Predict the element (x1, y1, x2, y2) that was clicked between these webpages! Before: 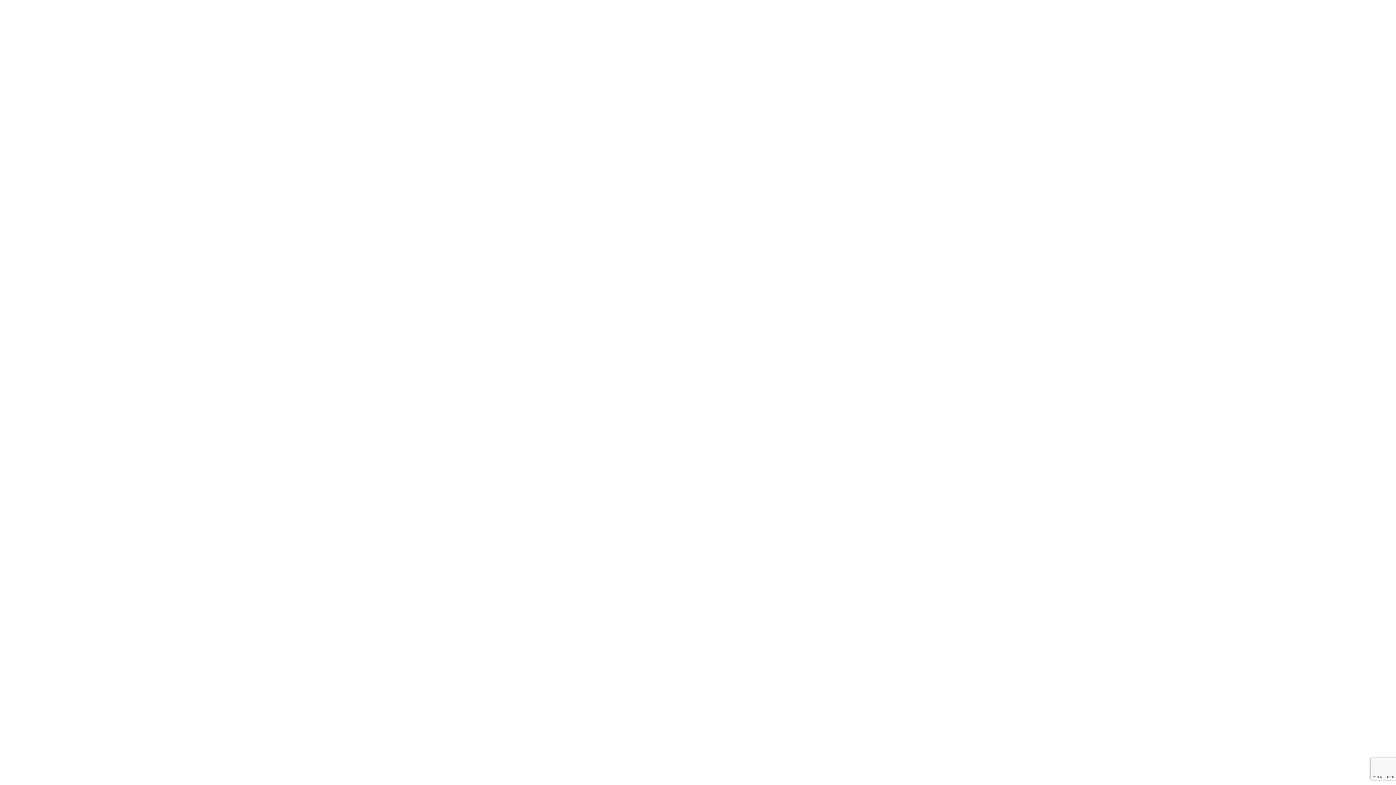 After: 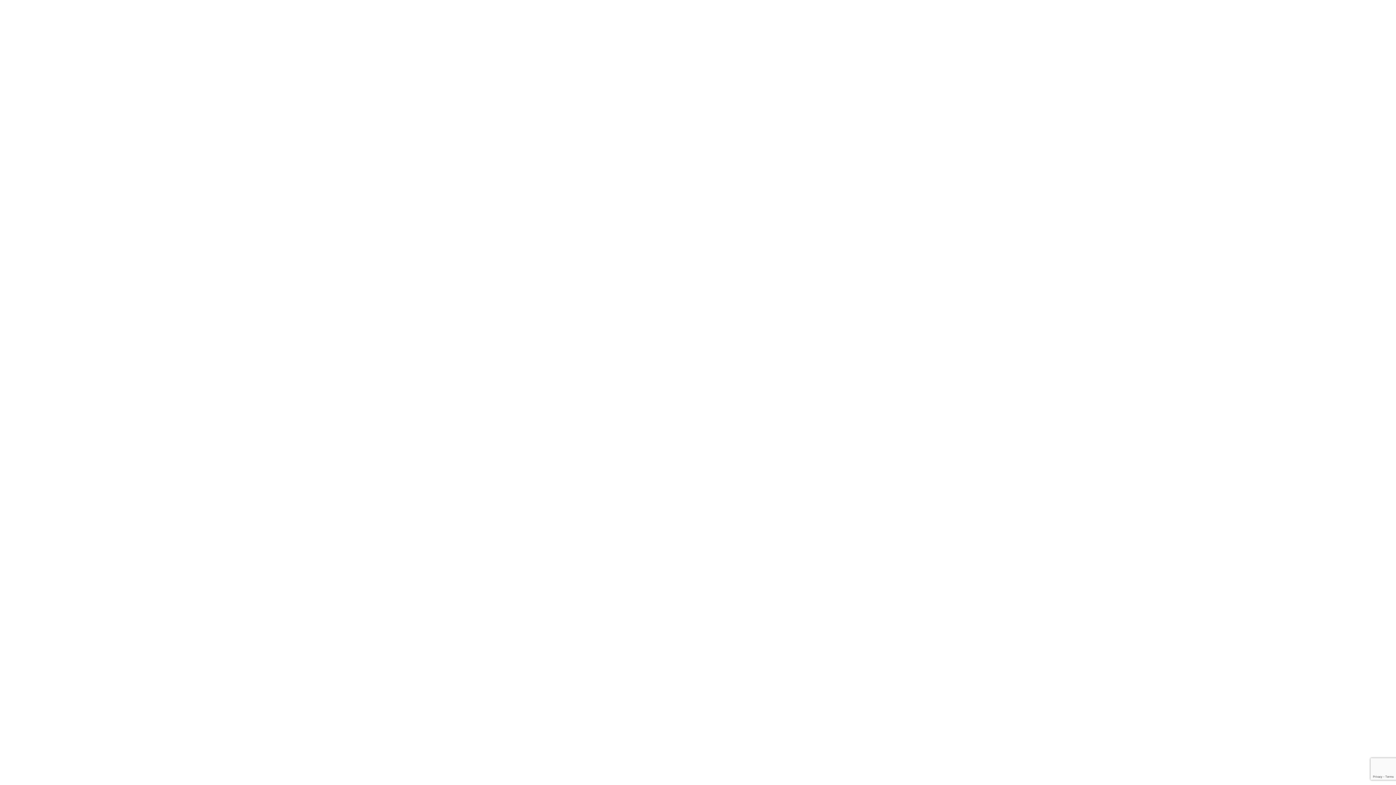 Action: bbox: (730, 36, 822, 44) label: contact.us@rockfordpromise.org